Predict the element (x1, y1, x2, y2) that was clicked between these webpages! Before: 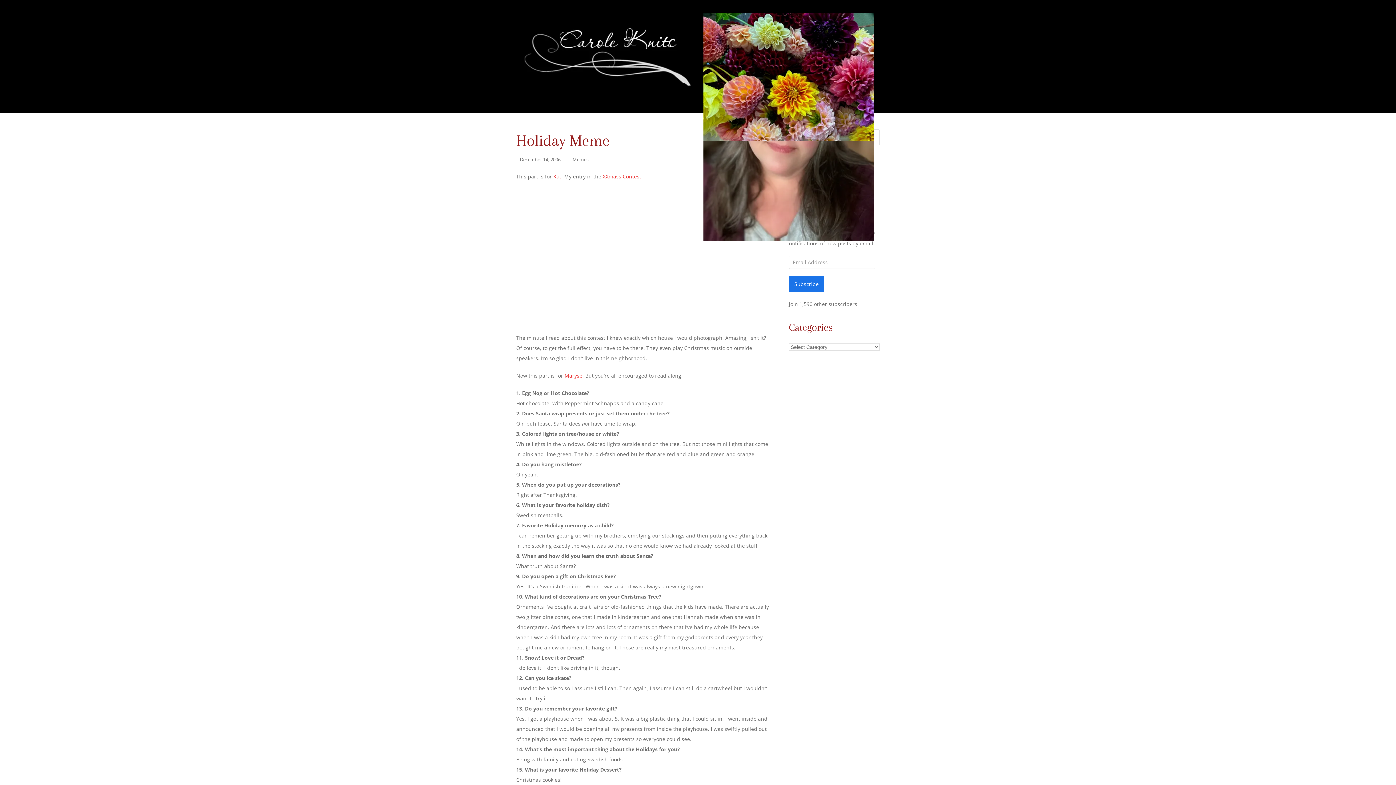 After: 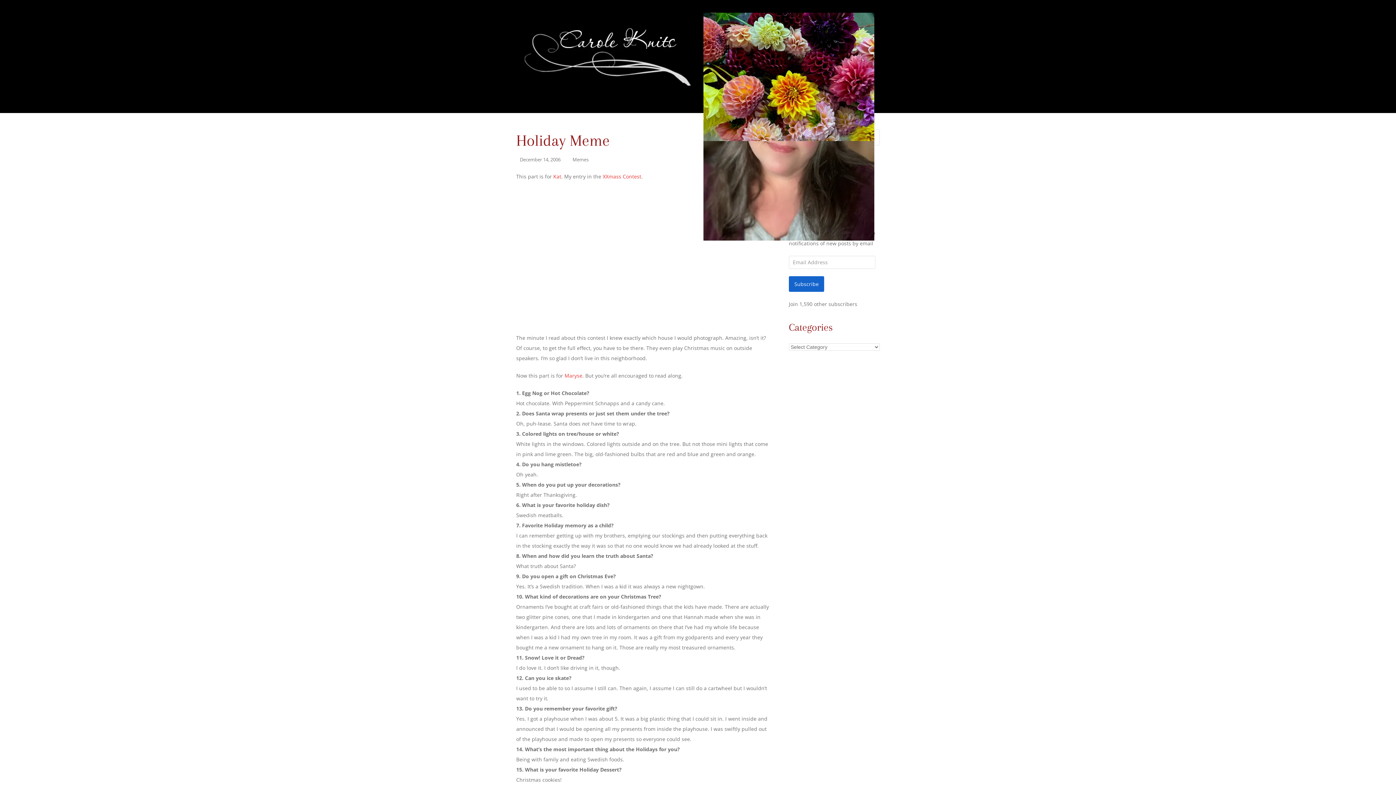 Action: bbox: (789, 276, 824, 292) label: Subscribe